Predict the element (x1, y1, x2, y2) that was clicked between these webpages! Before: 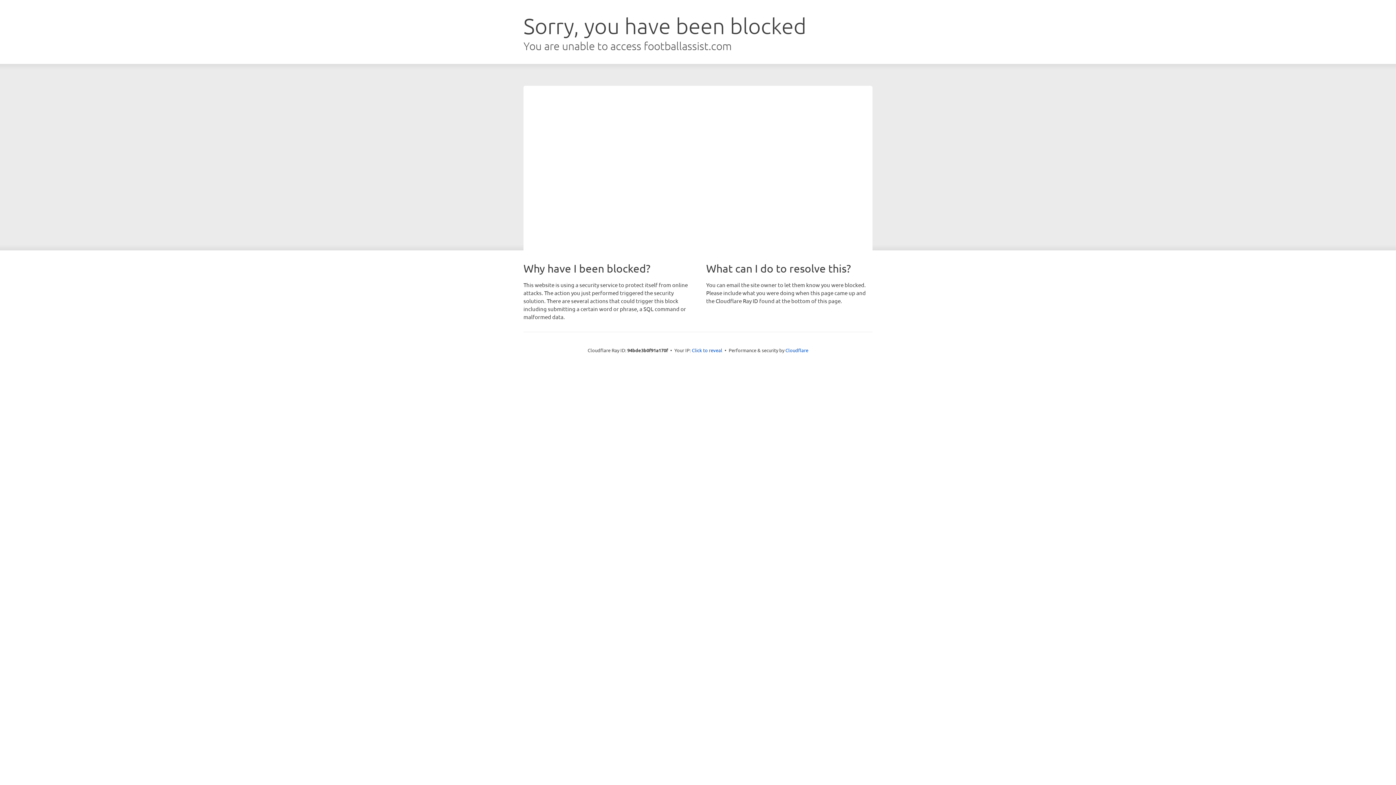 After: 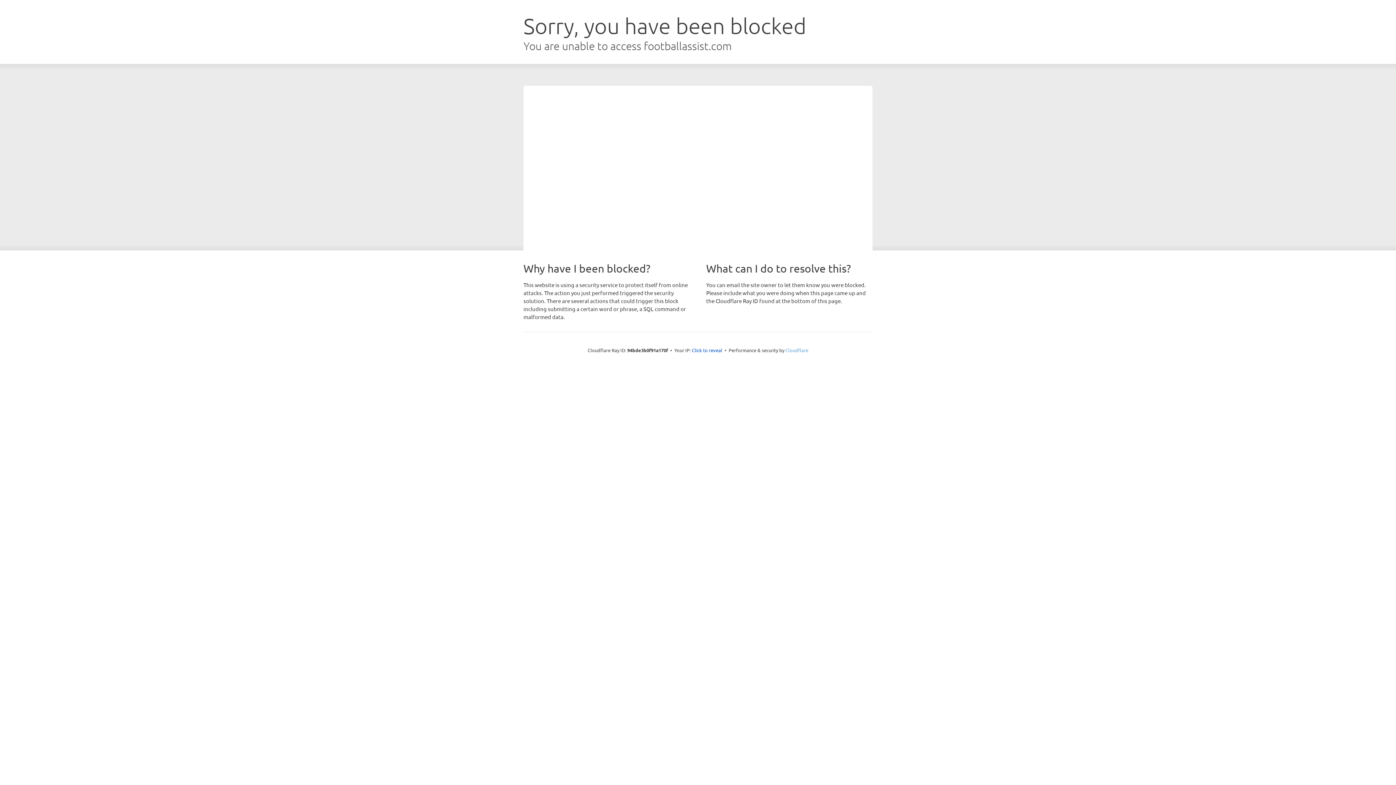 Action: bbox: (785, 347, 808, 353) label: Cloudflare